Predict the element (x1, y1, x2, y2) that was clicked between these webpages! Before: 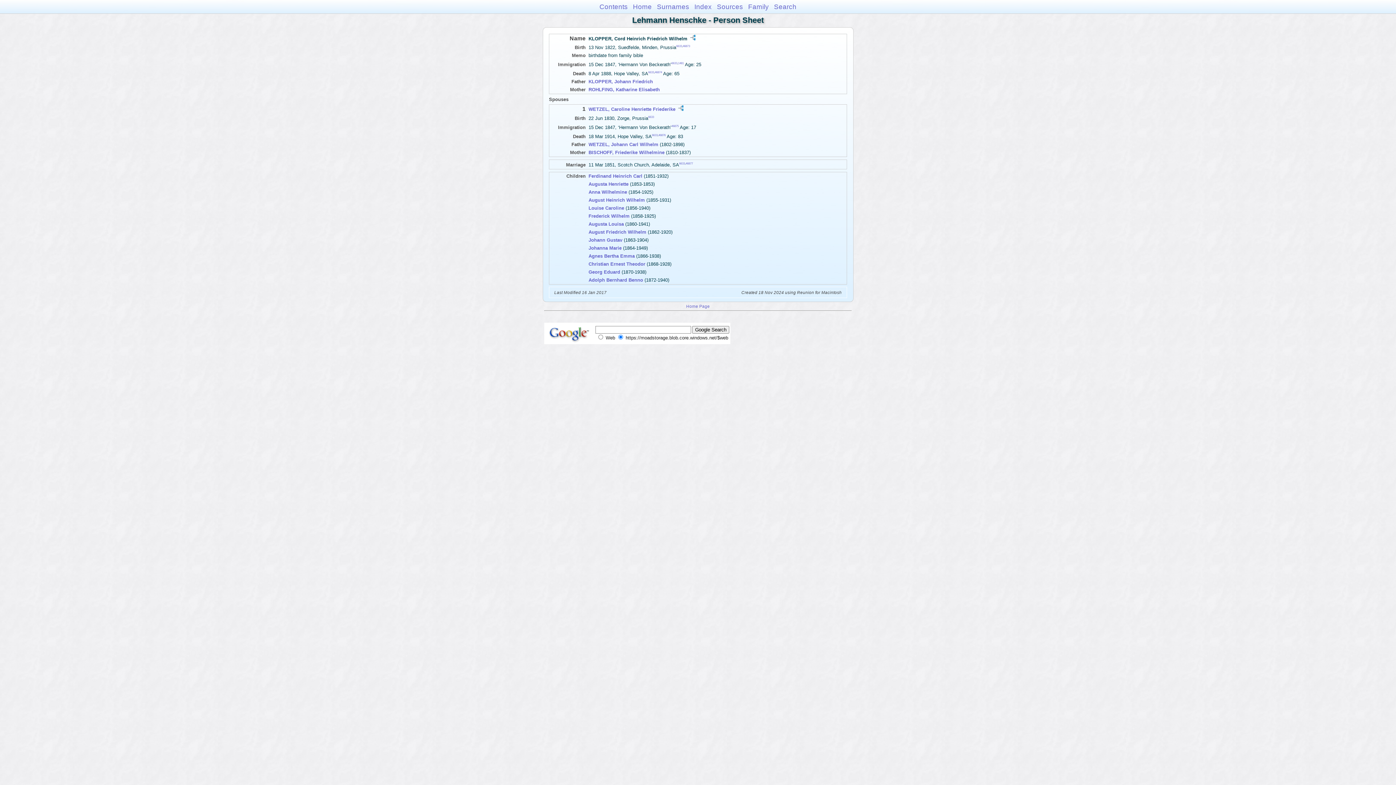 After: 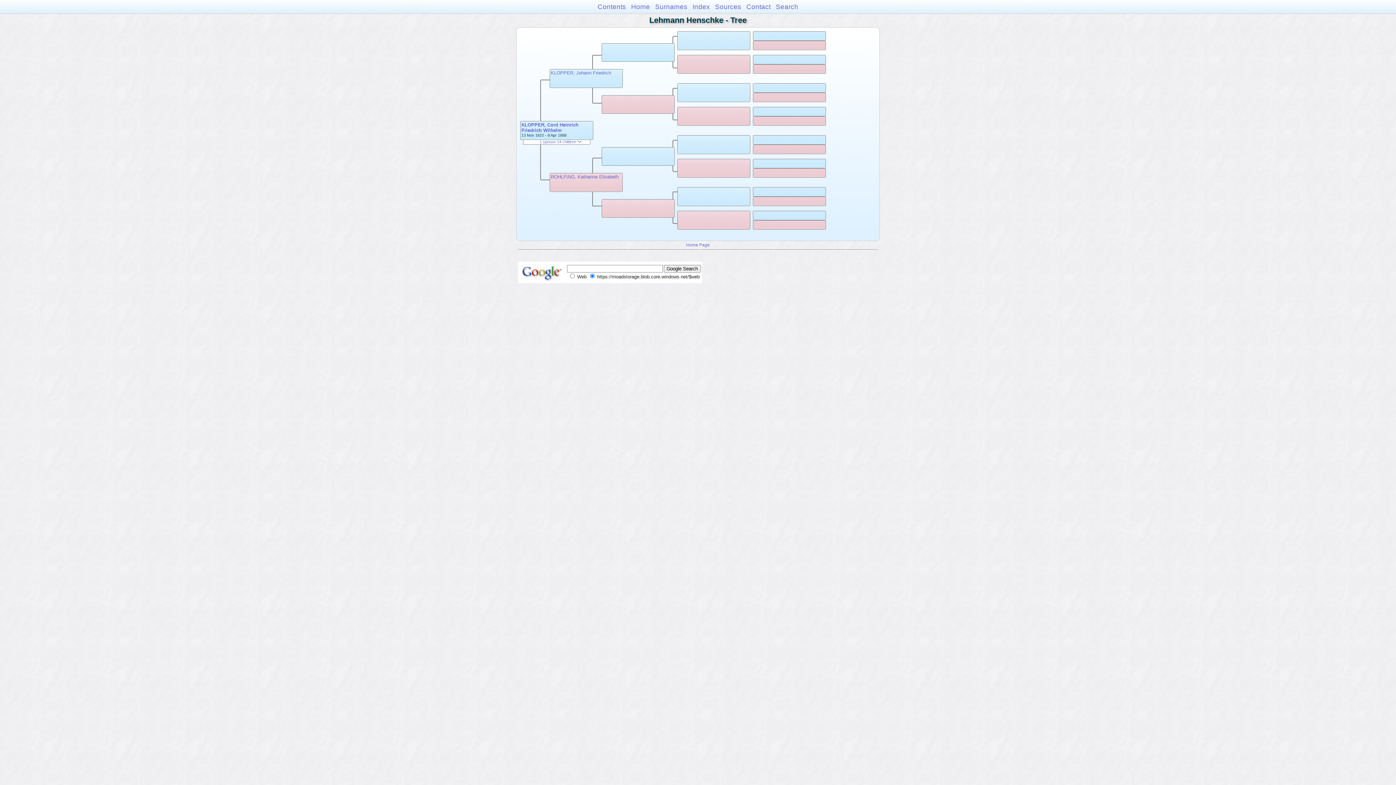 Action: bbox: (689, 35, 697, 41)